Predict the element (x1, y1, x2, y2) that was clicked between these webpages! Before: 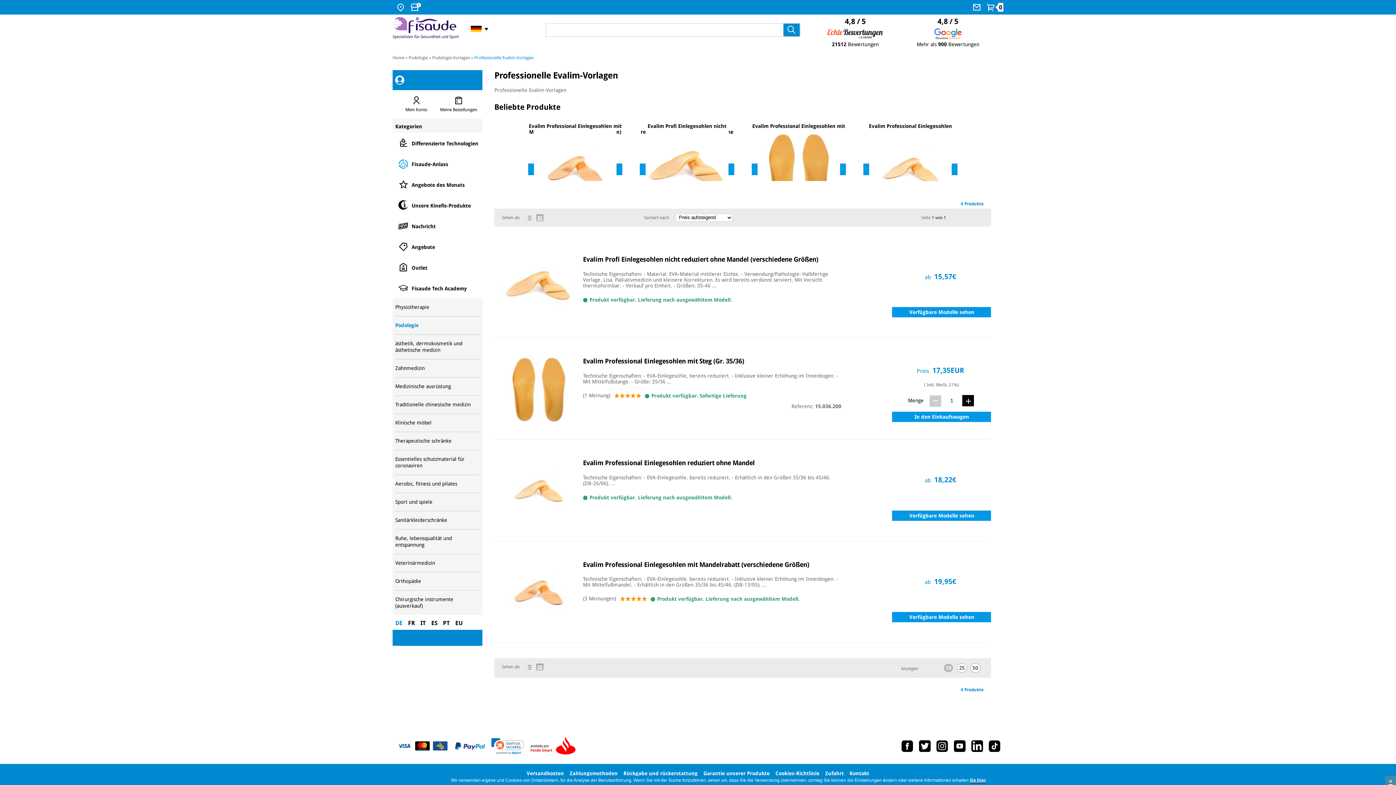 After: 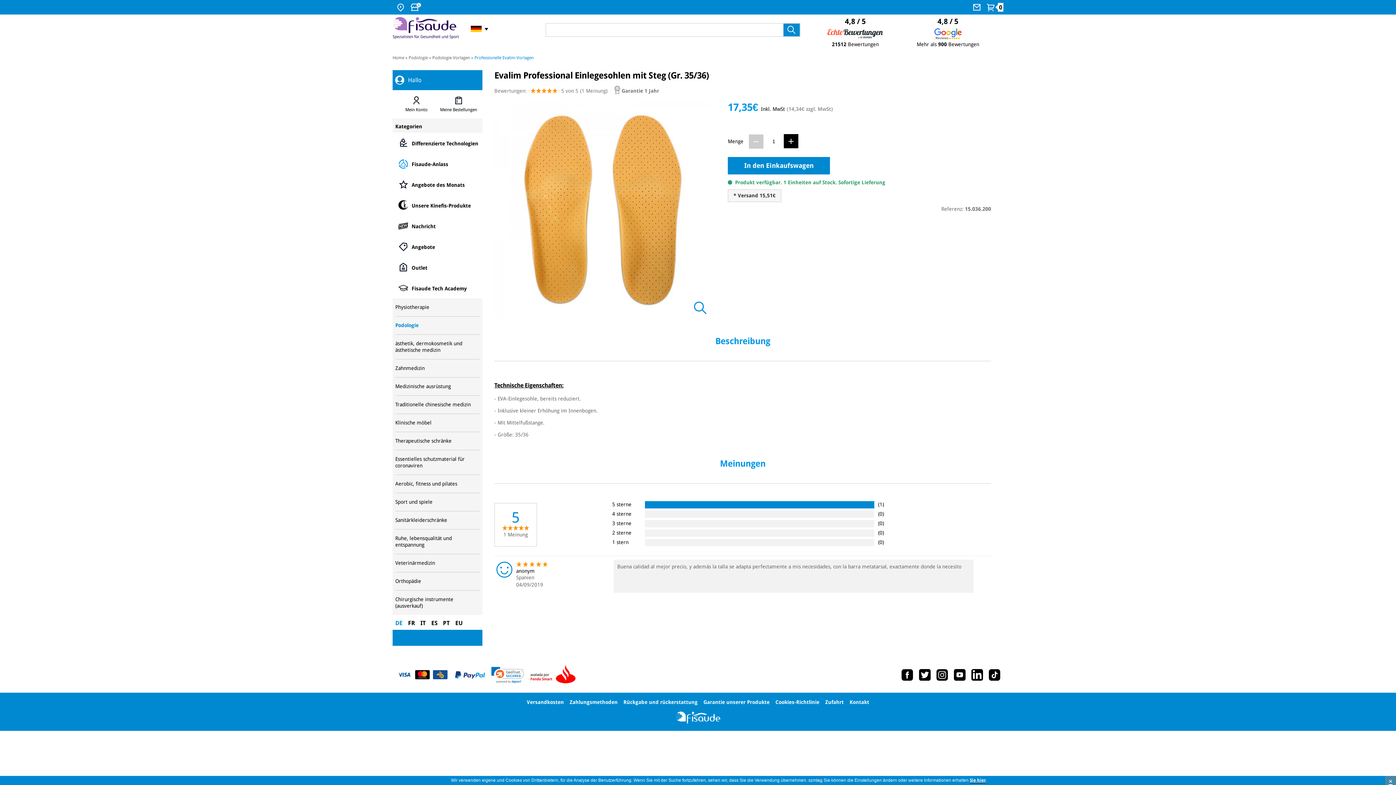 Action: label: Evalim Professional Einlegesohlen mit Steg (Gr. 35/36)

Technische Eigenschaften: - EVA-Einlegesohle, bereits reduziert. - Inklusive kleiner Erhöhung im Innenbogen. - Mit Mittelfußstange. - Größe: 35/36 ...

(1 Meinung)
Produkt verfügbar. Sofortige Lieferung

Referenz: 15.036.200 bbox: (494, 345, 892, 434)